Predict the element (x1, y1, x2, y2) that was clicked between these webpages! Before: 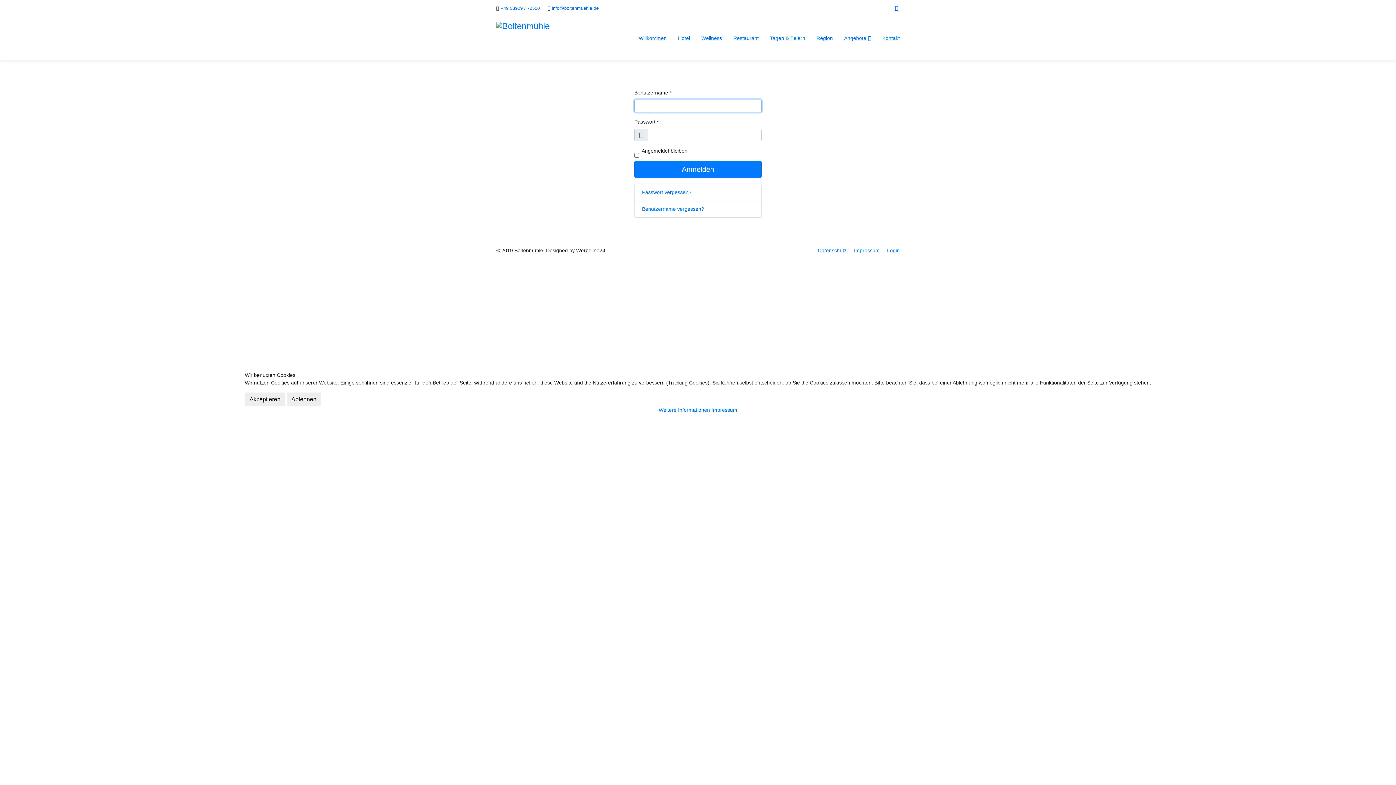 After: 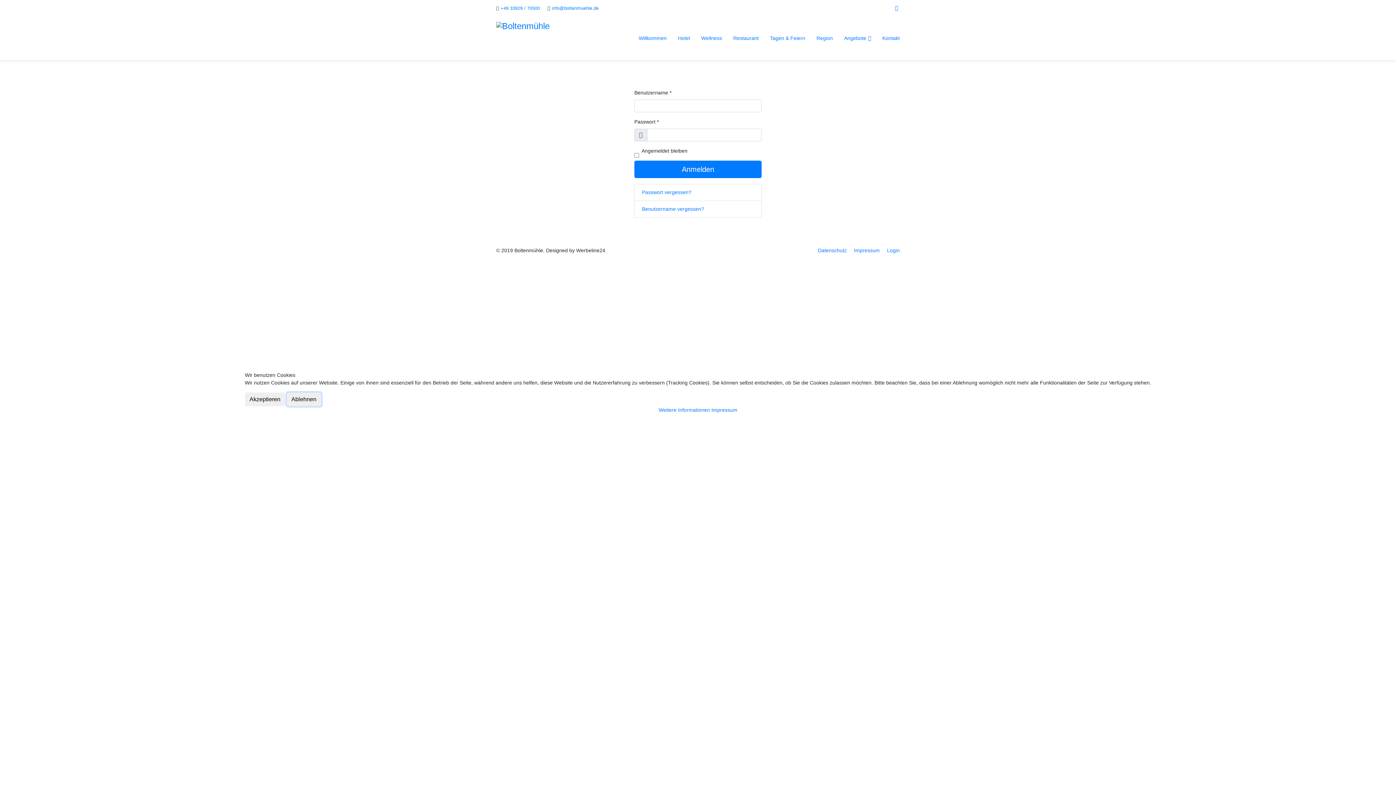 Action: label: Ablehnen bbox: (286, 392, 321, 406)